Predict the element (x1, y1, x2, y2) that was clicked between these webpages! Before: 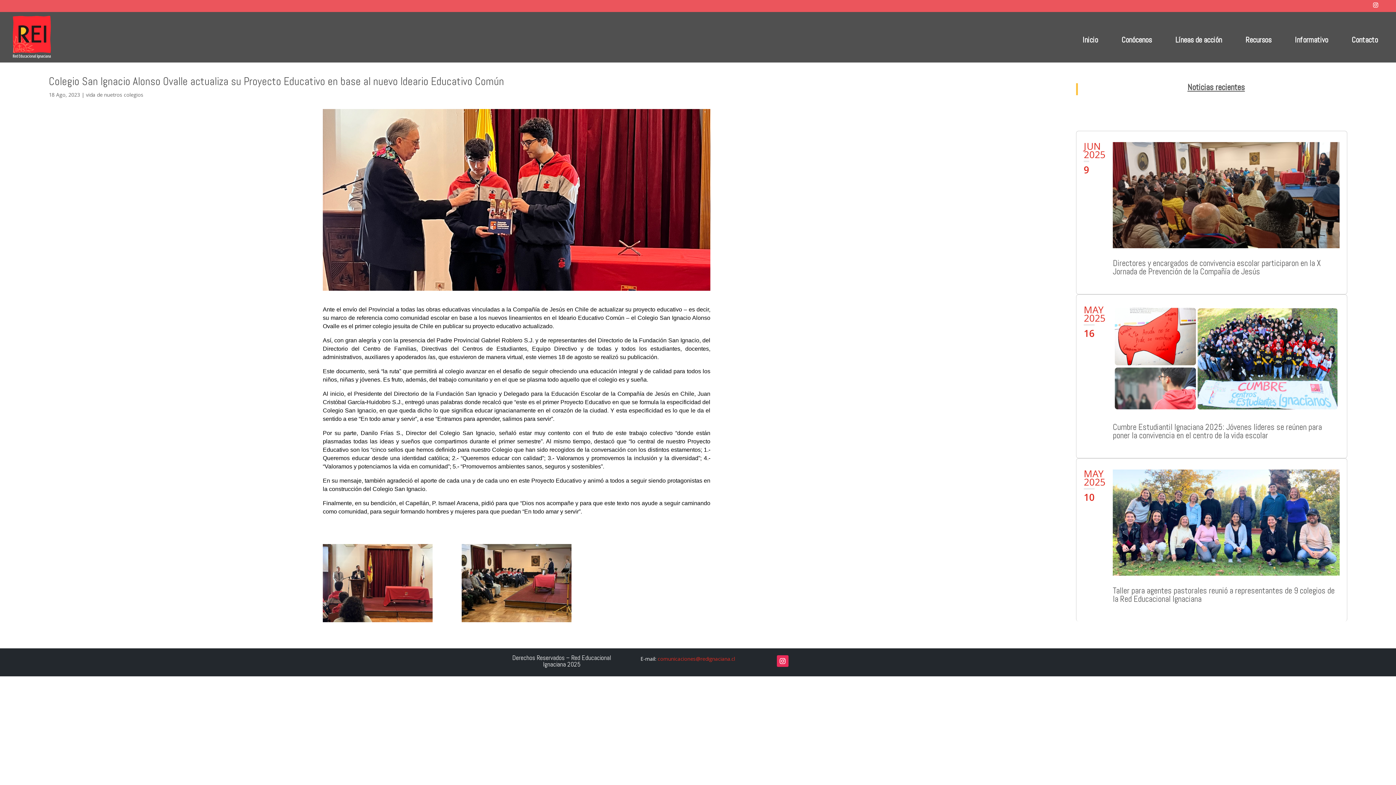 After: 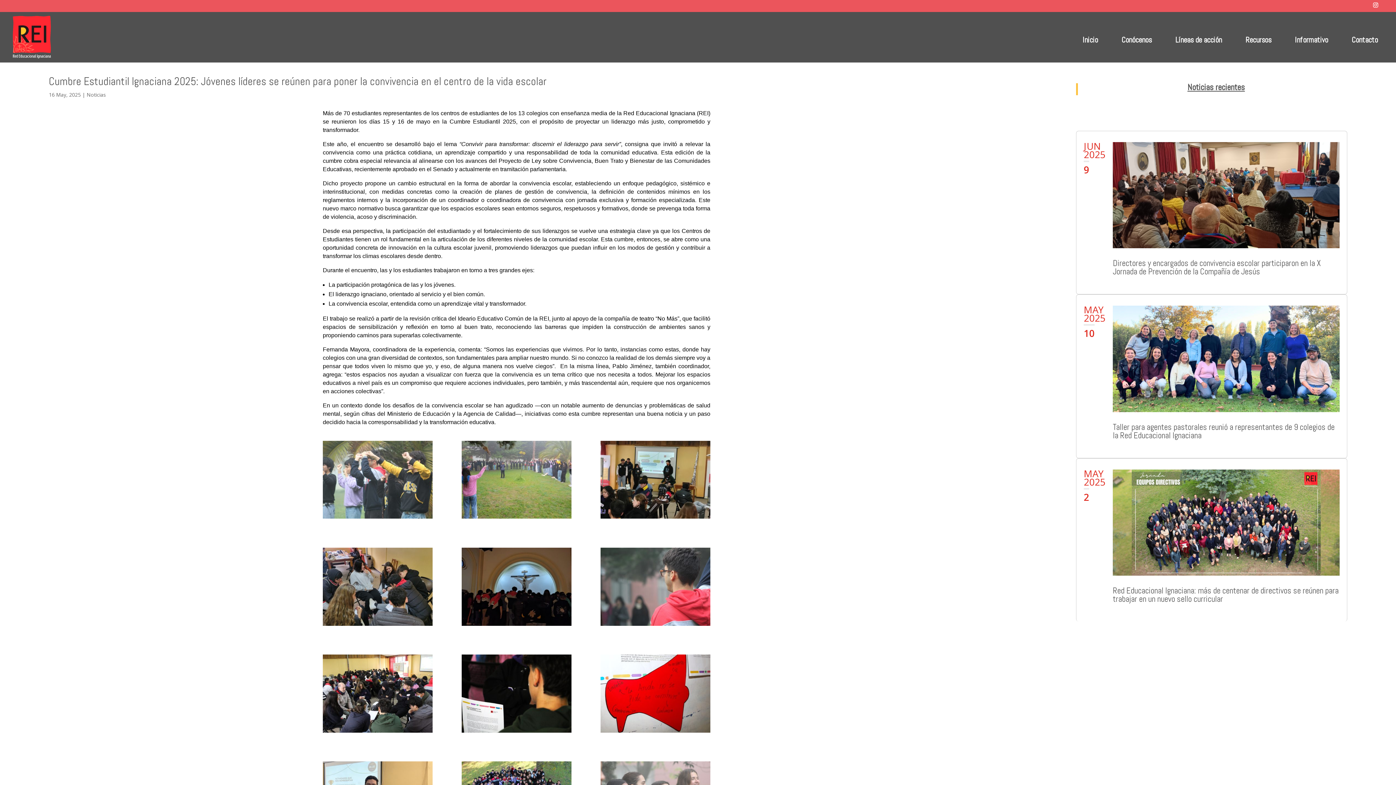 Action: bbox: (1113, 305, 1339, 412)